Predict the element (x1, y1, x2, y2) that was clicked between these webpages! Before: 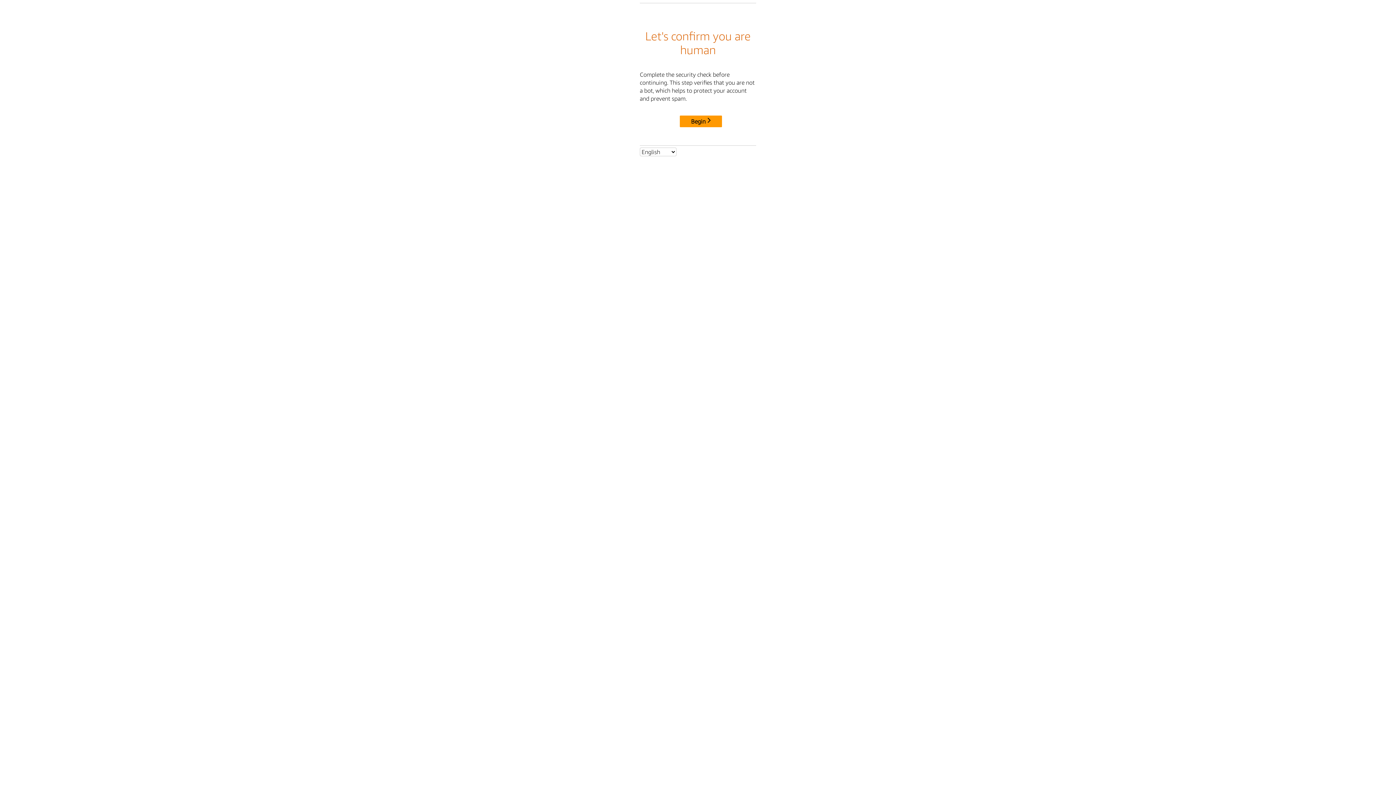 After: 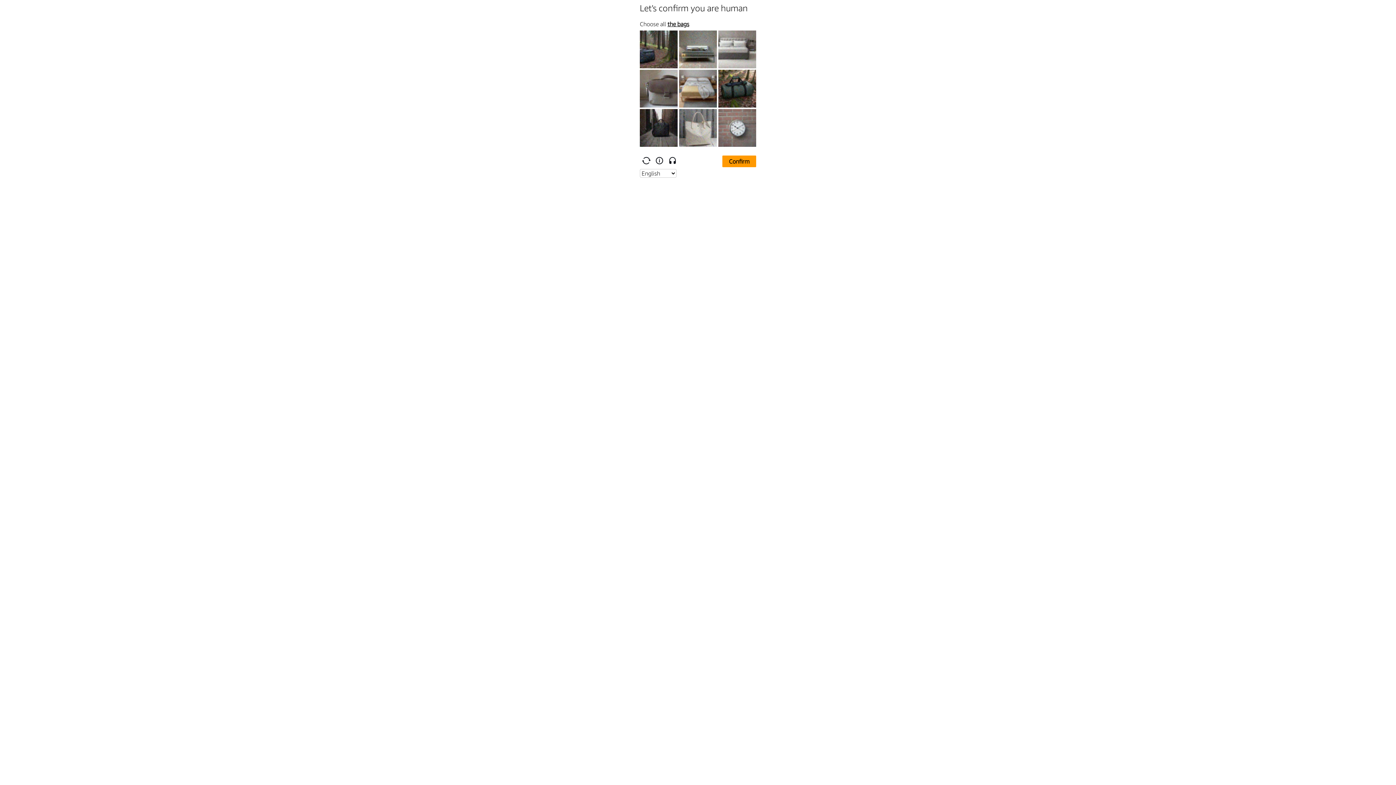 Action: label: Begin bbox: (680, 115, 722, 127)